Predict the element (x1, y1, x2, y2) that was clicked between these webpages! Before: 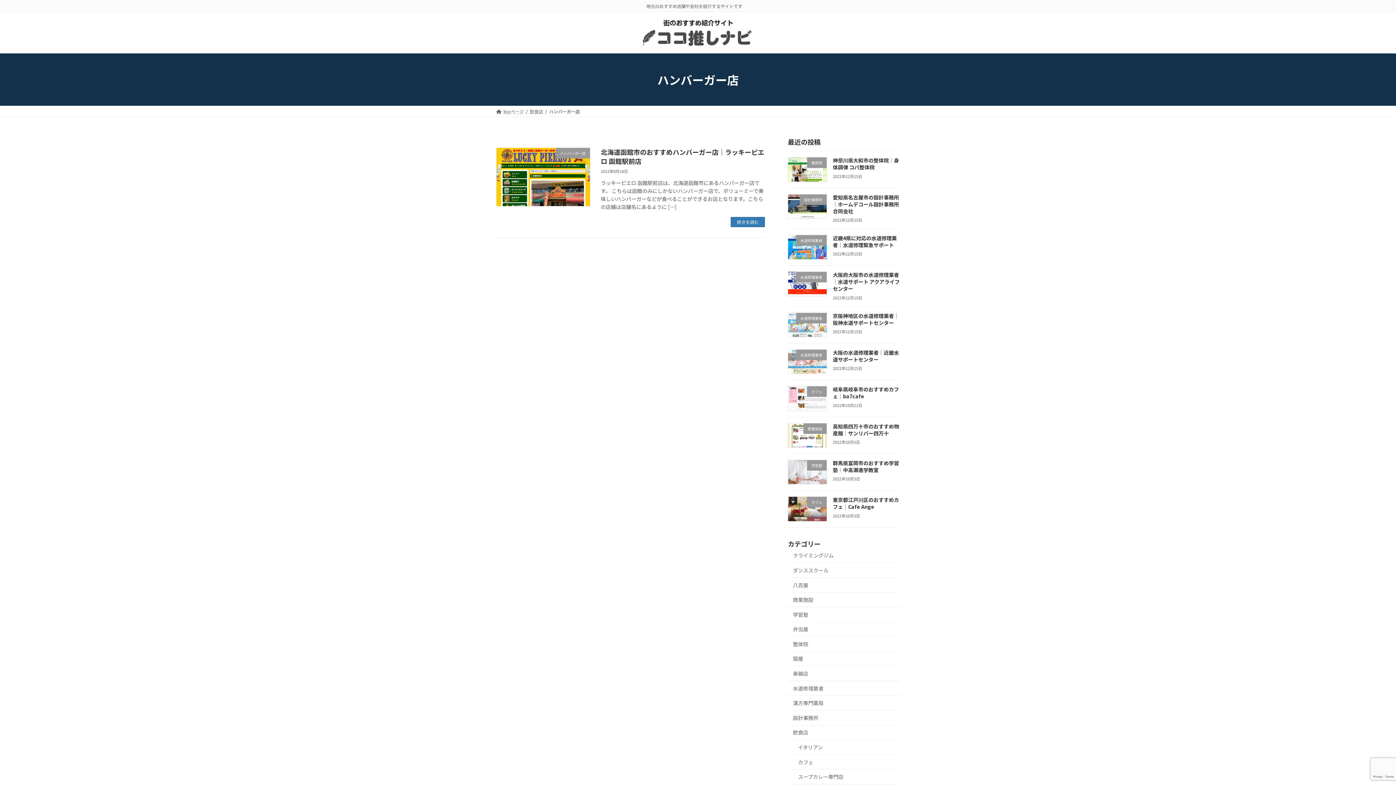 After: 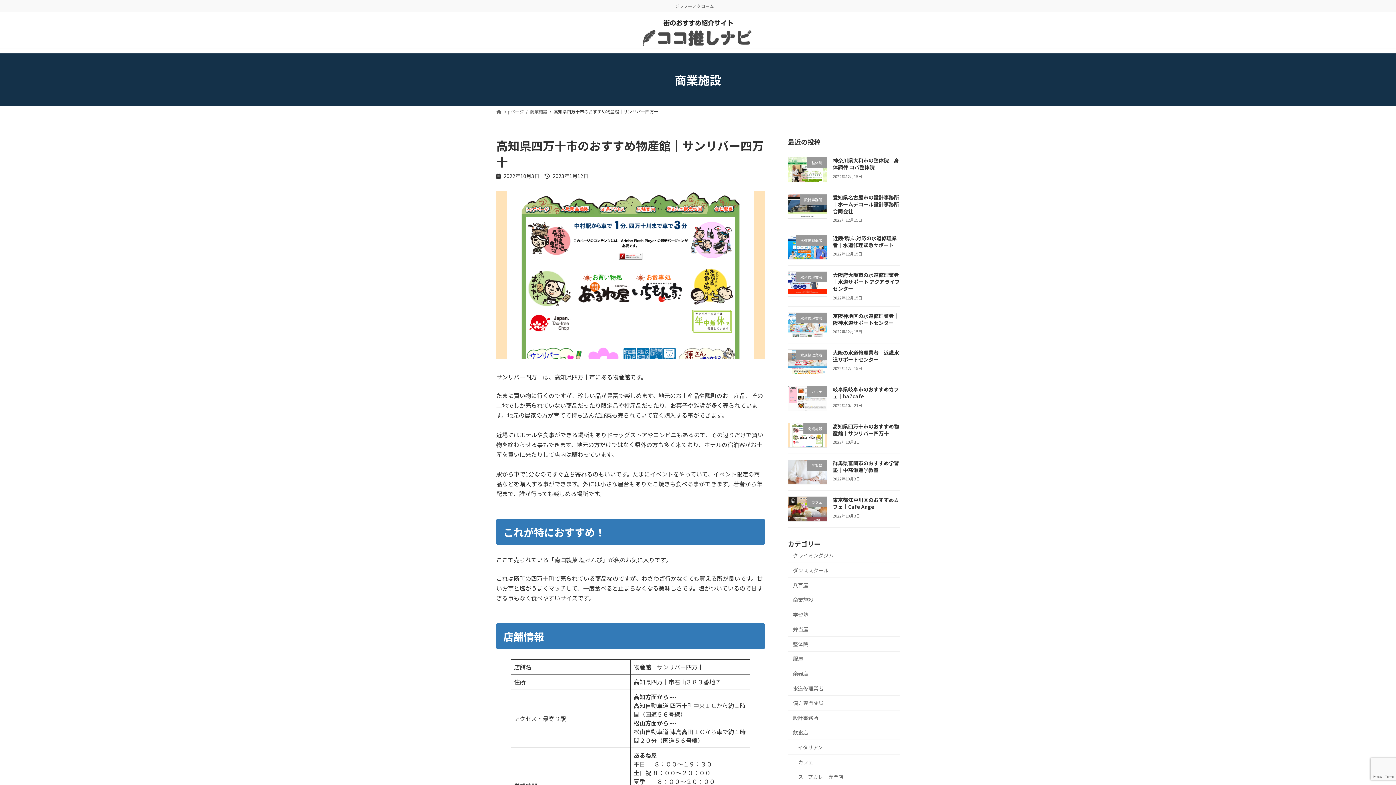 Action: label: 高知県四万十市のおすすめ物産館｜サンリバー四万十 bbox: (833, 422, 899, 436)